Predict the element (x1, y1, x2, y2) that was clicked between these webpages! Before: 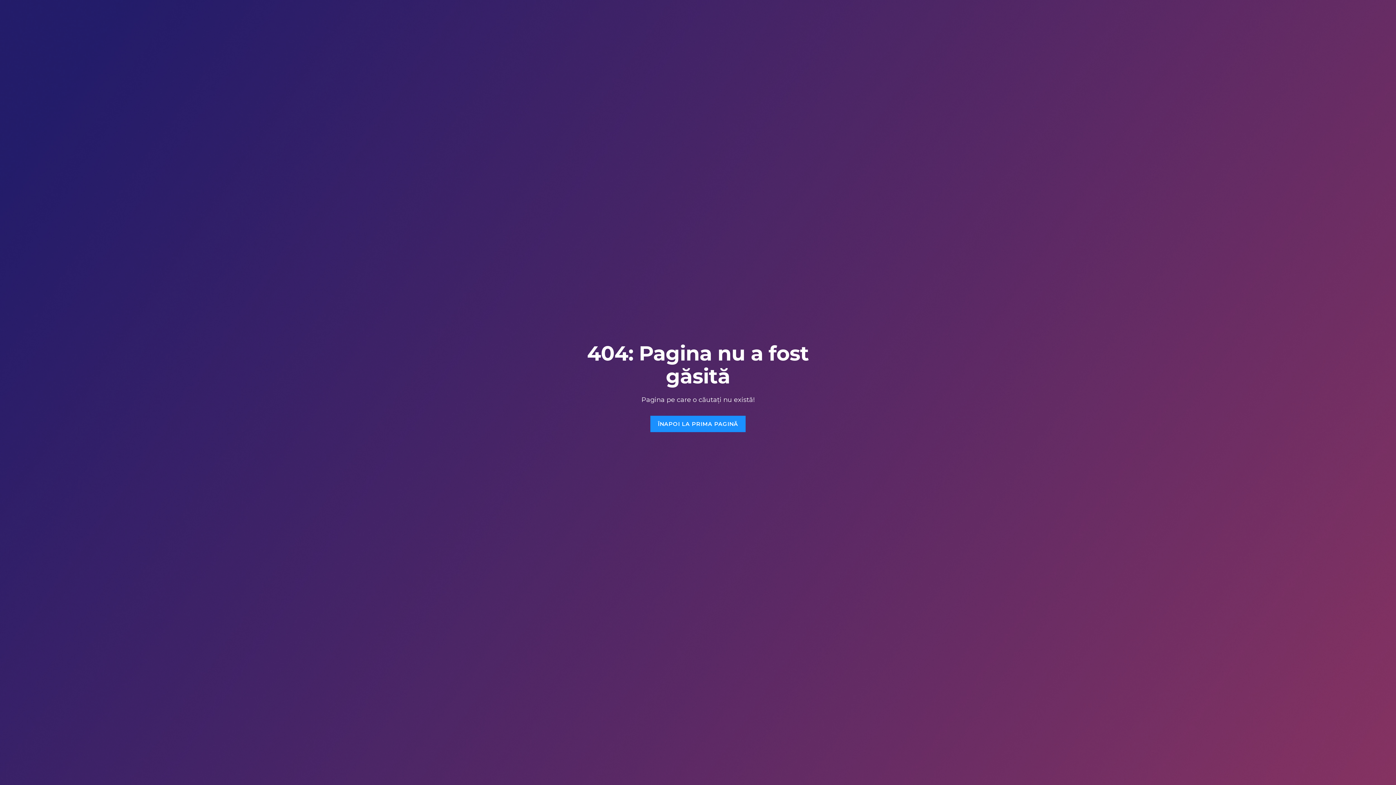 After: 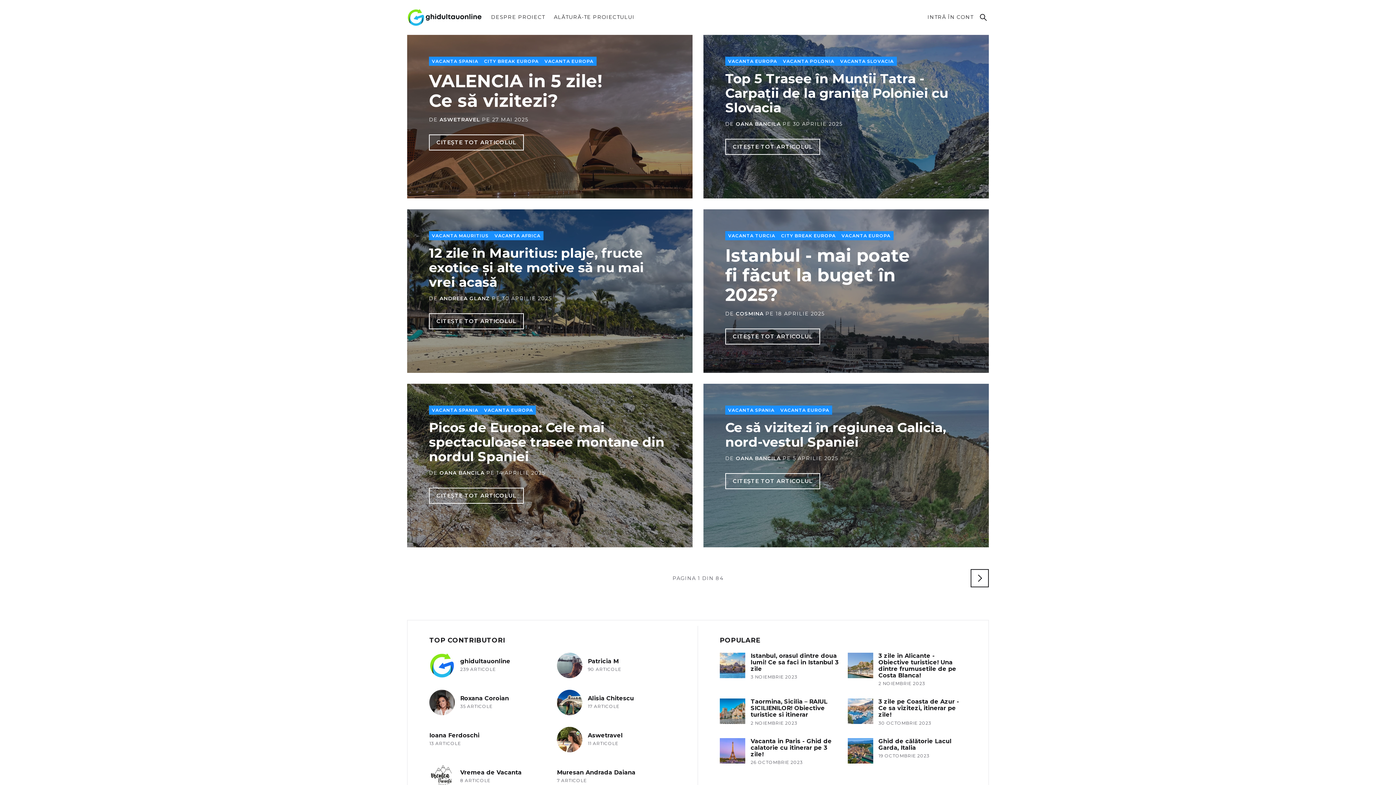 Action: label: ÎNAPOI LA PRIMA PAGINĂ bbox: (650, 416, 745, 432)